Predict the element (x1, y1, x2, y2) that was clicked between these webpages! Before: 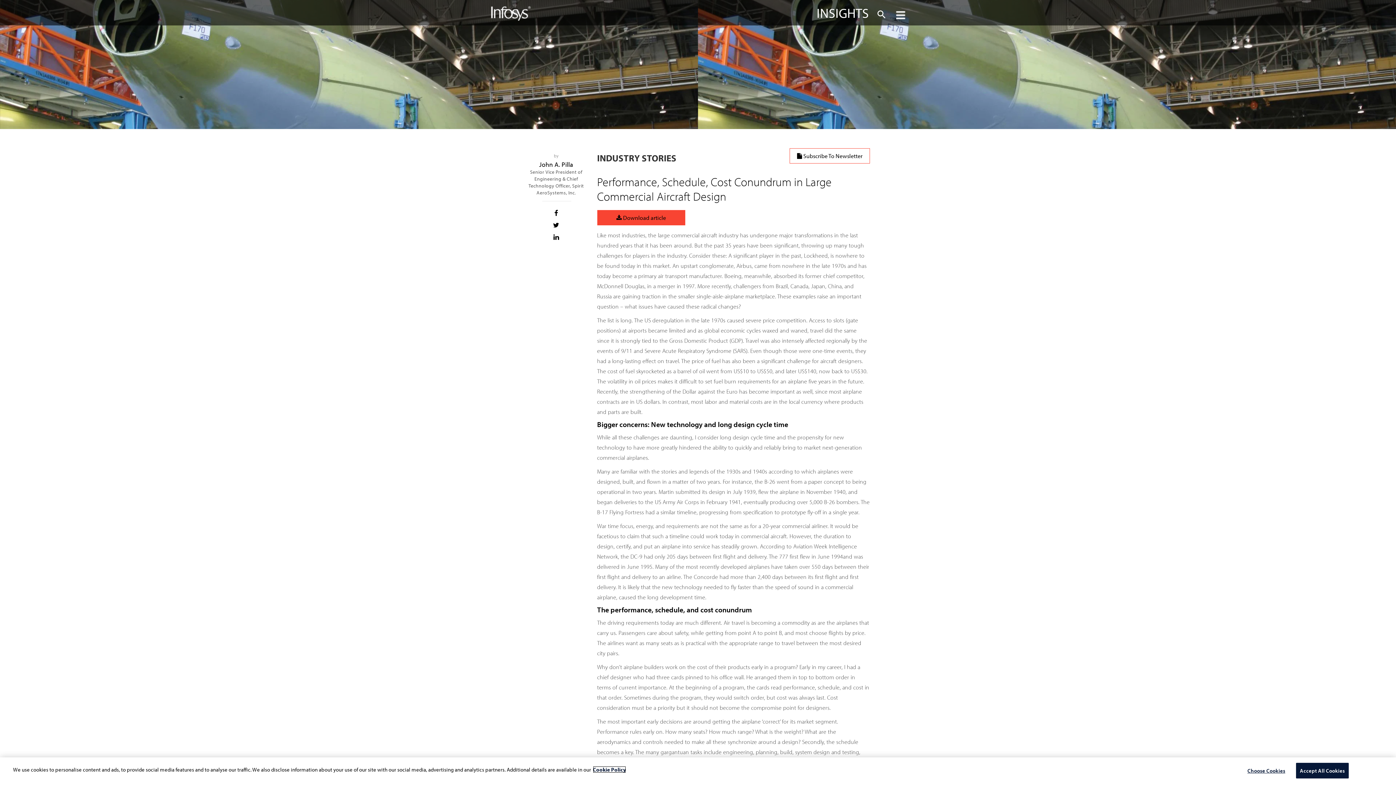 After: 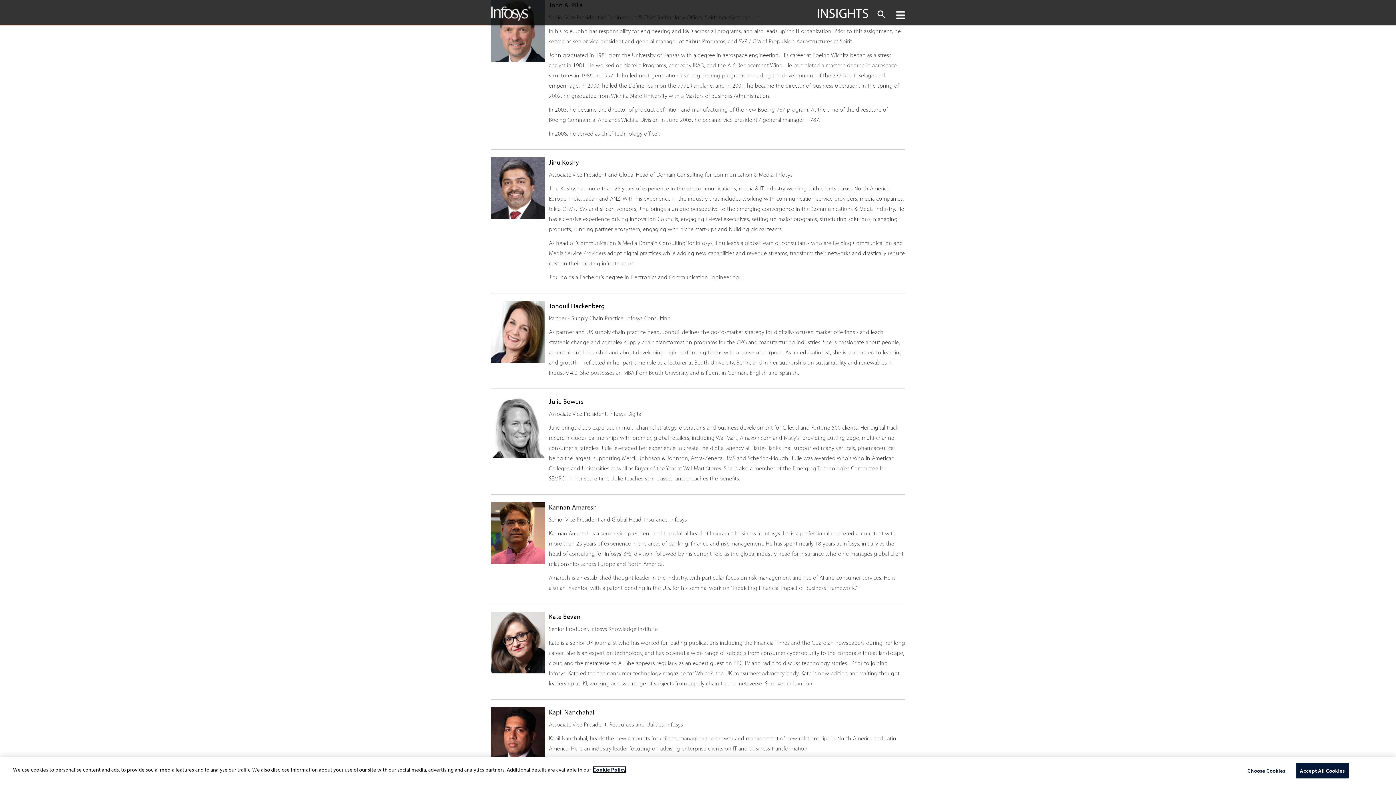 Action: label: John A. Pilla bbox: (539, 160, 573, 168)